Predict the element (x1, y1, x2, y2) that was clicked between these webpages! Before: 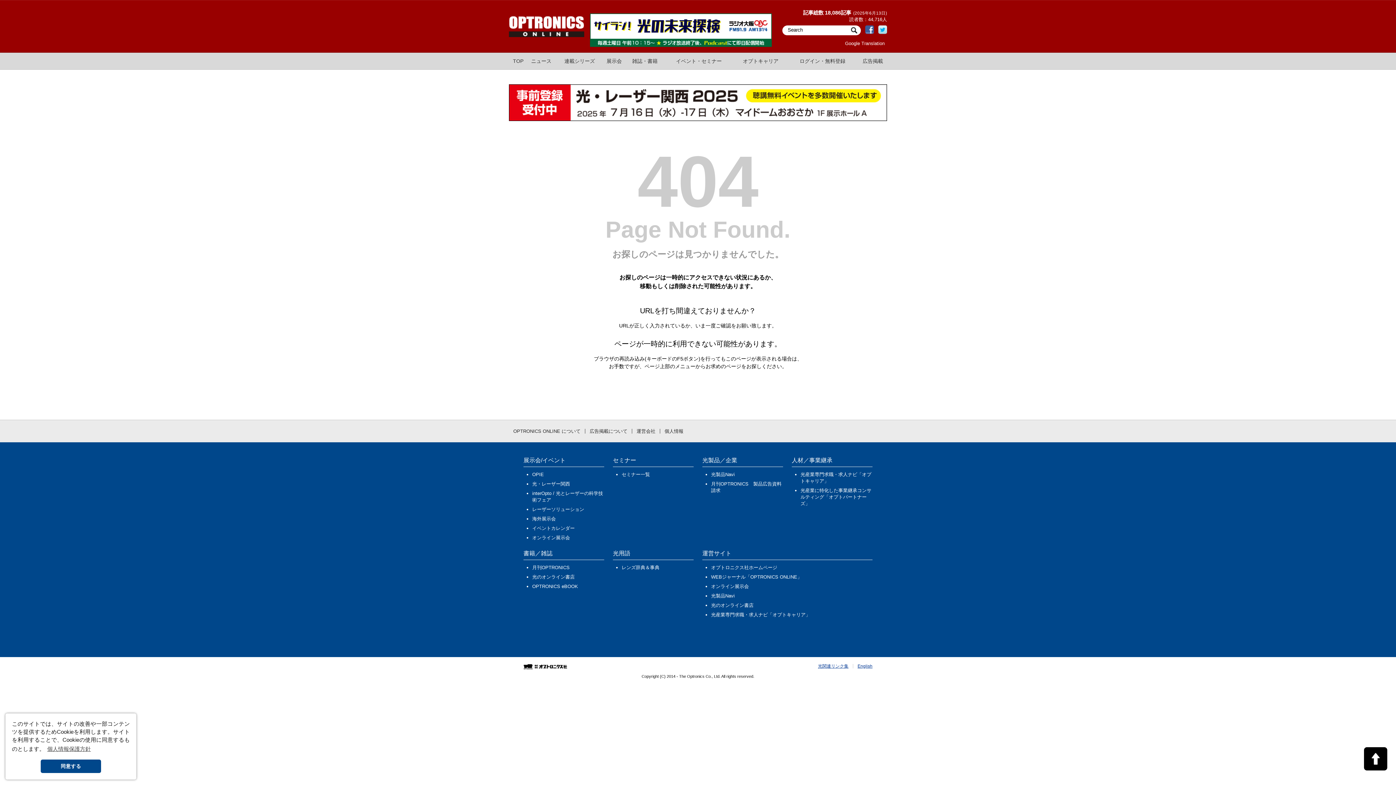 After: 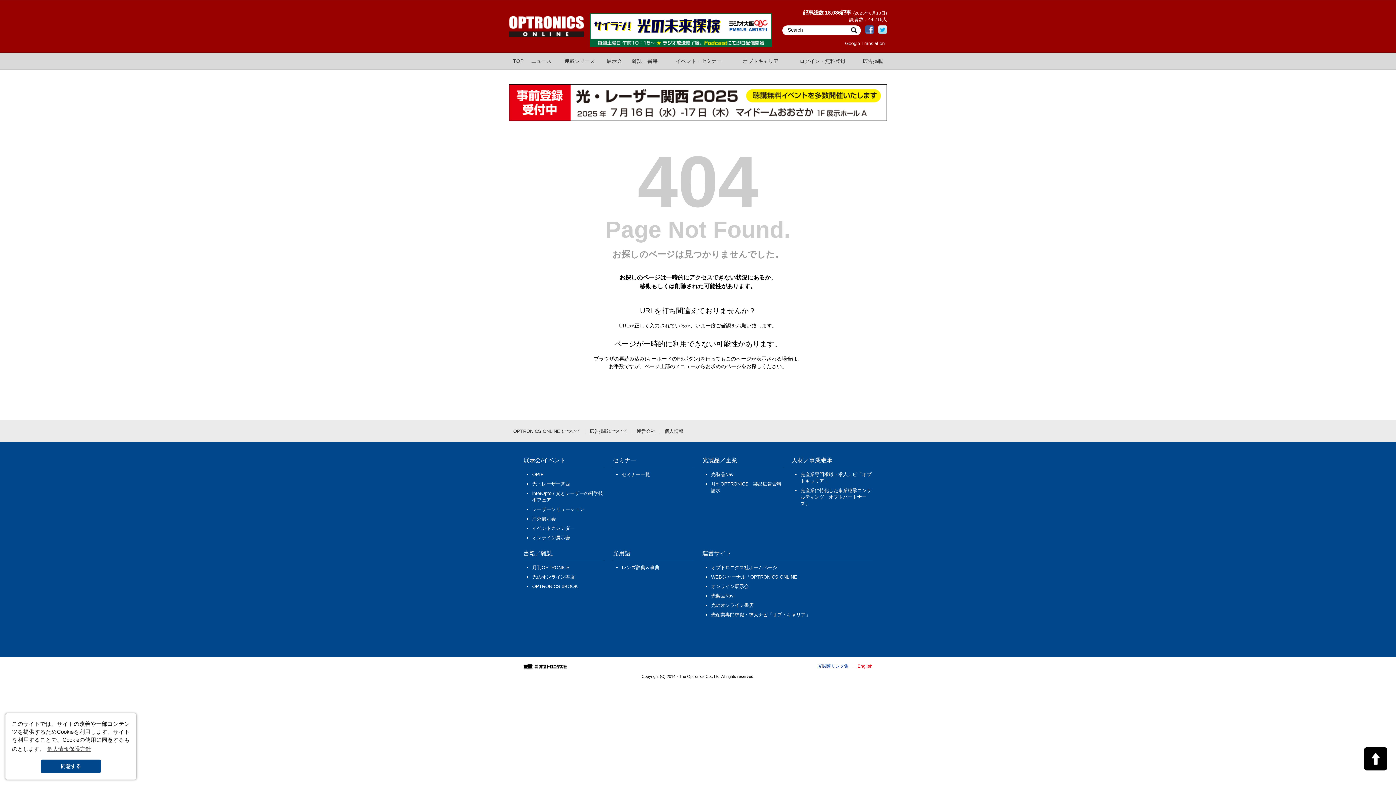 Action: bbox: (857, 663, 872, 668) label: English